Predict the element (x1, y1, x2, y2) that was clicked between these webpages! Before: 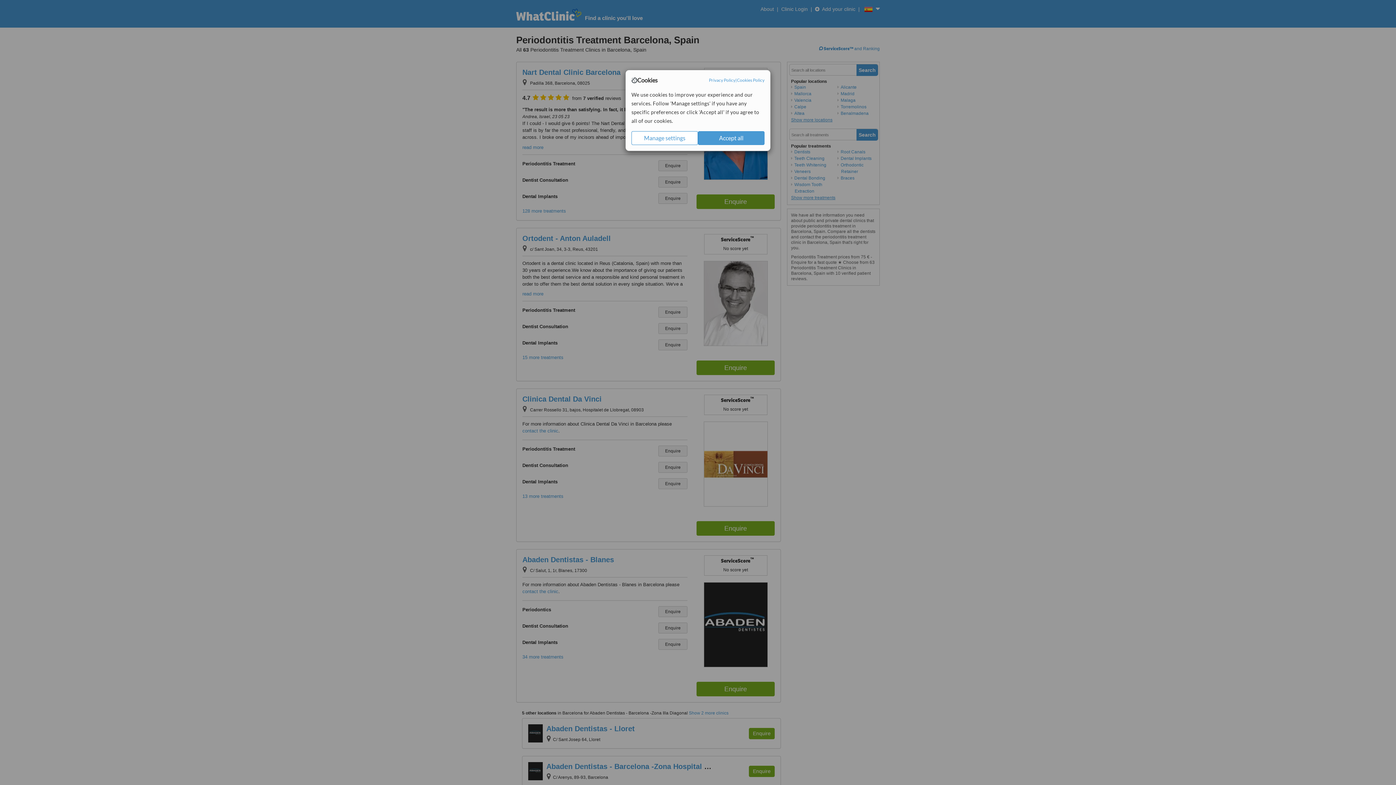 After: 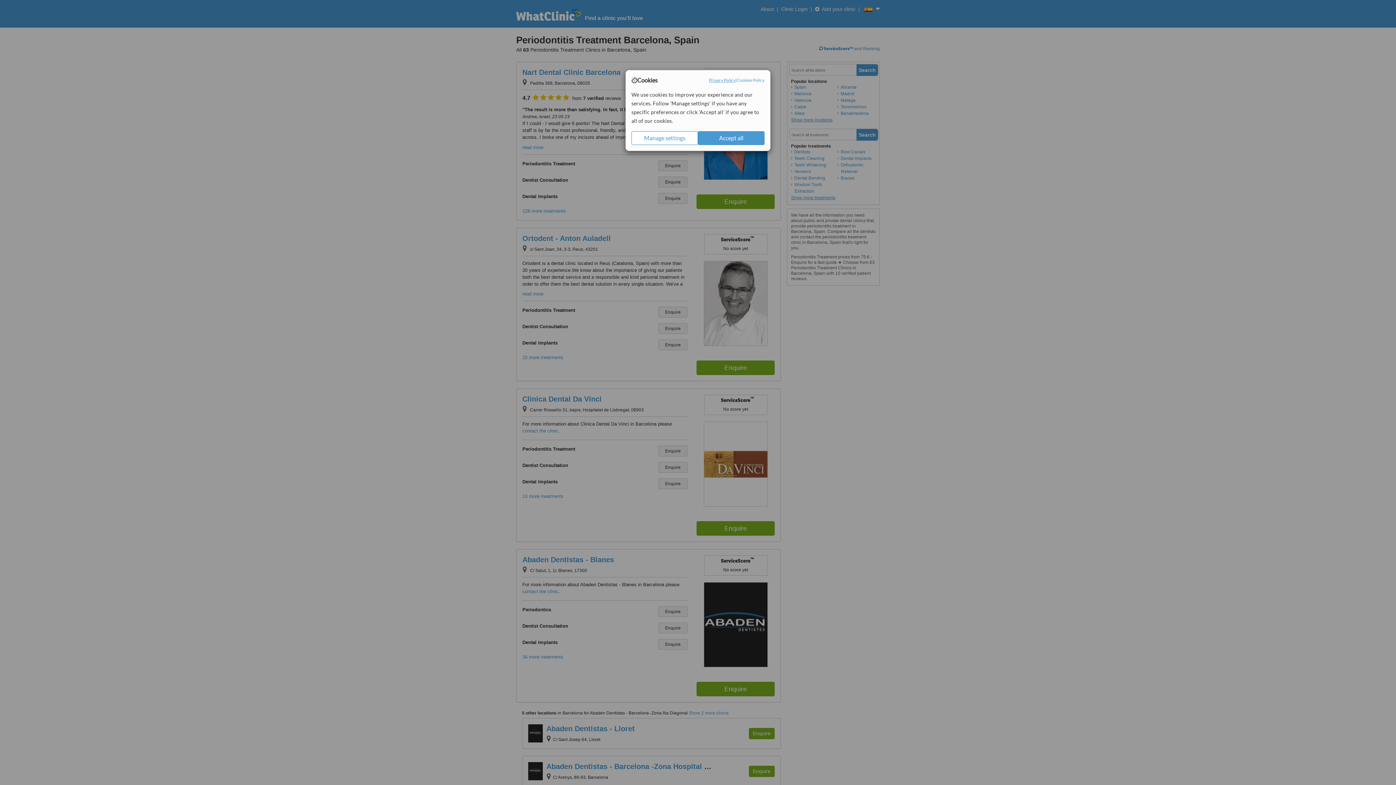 Action: label: Privacy Policy bbox: (709, 77, 735, 83)